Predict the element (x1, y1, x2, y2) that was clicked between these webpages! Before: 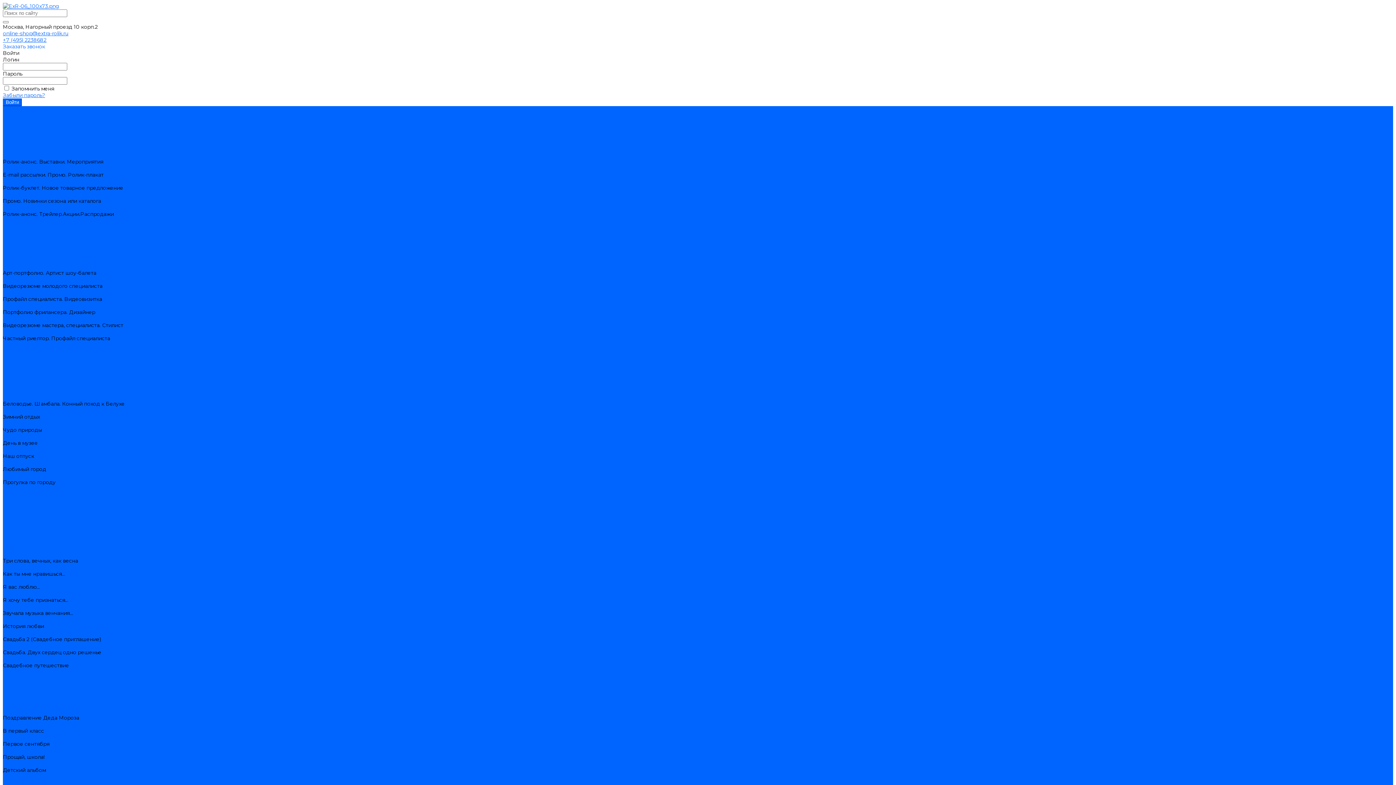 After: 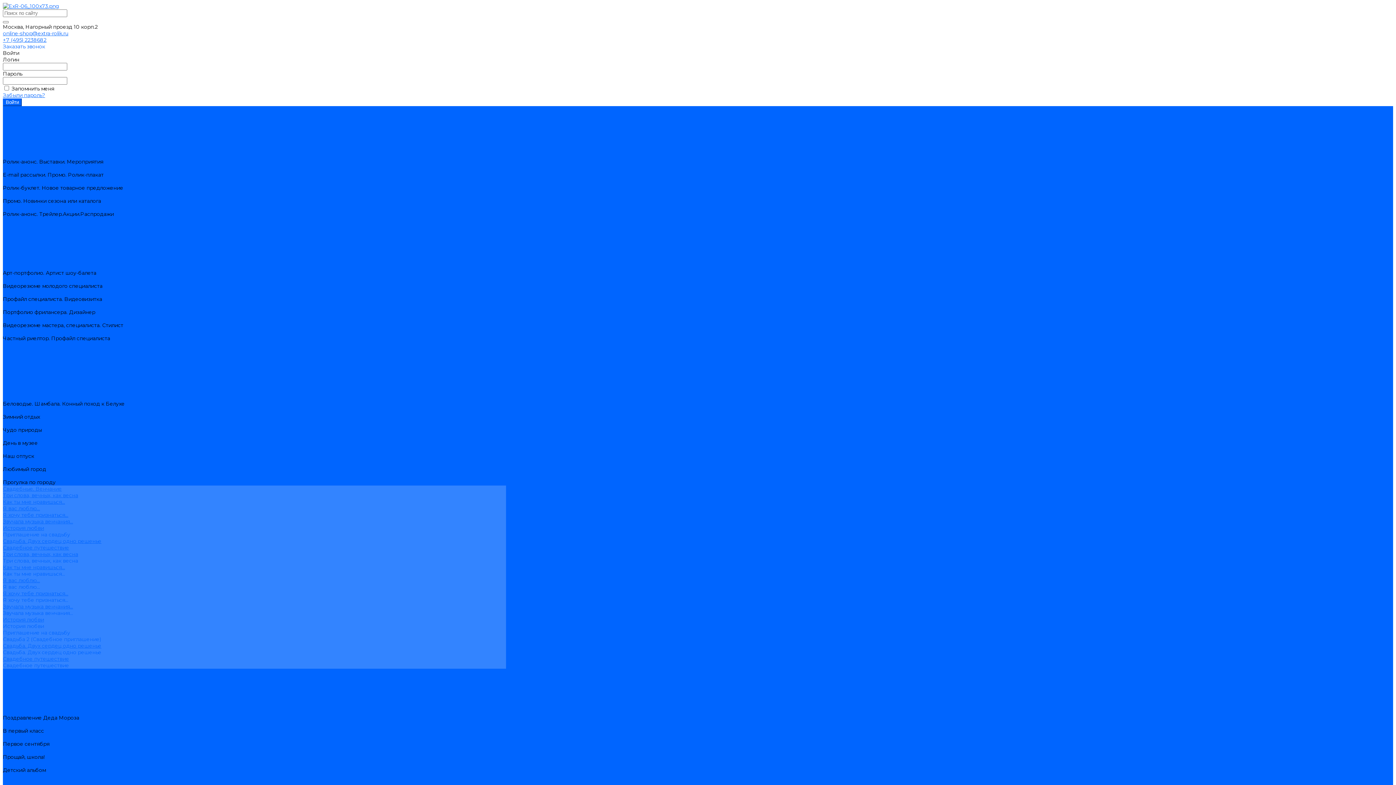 Action: label: Приглашение на свадьбу bbox: (2, 629, 70, 636)